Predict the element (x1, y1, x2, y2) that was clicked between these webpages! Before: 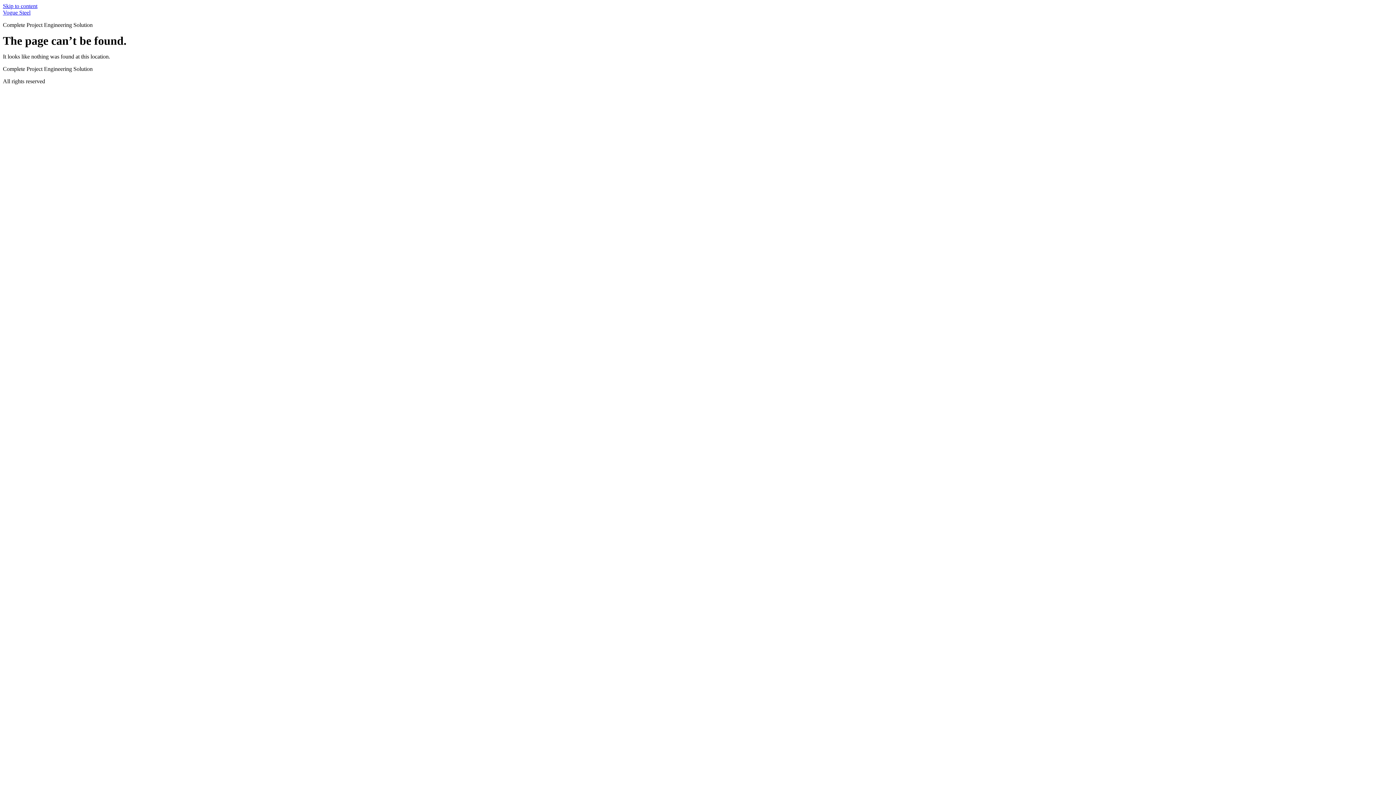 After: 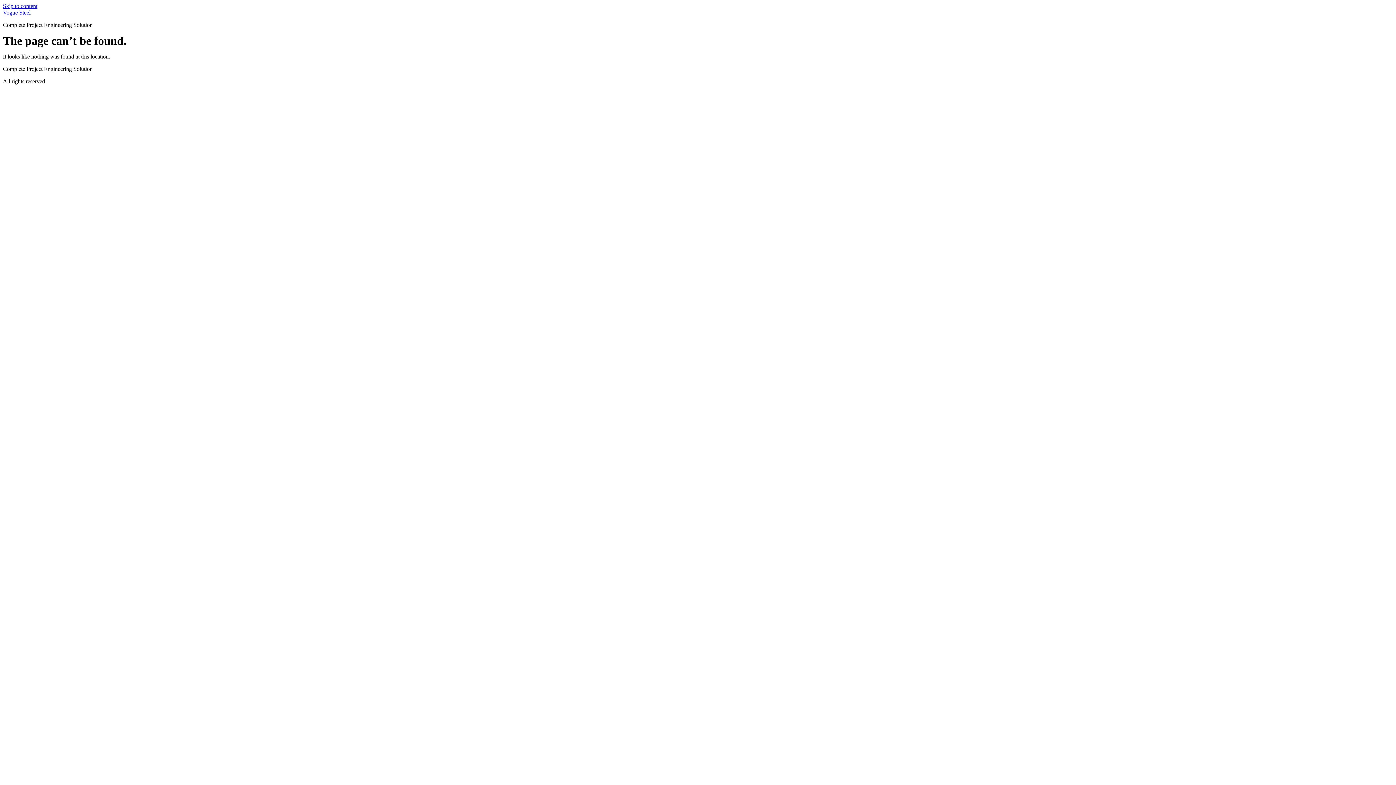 Action: label: Skip to content bbox: (2, 2, 37, 9)